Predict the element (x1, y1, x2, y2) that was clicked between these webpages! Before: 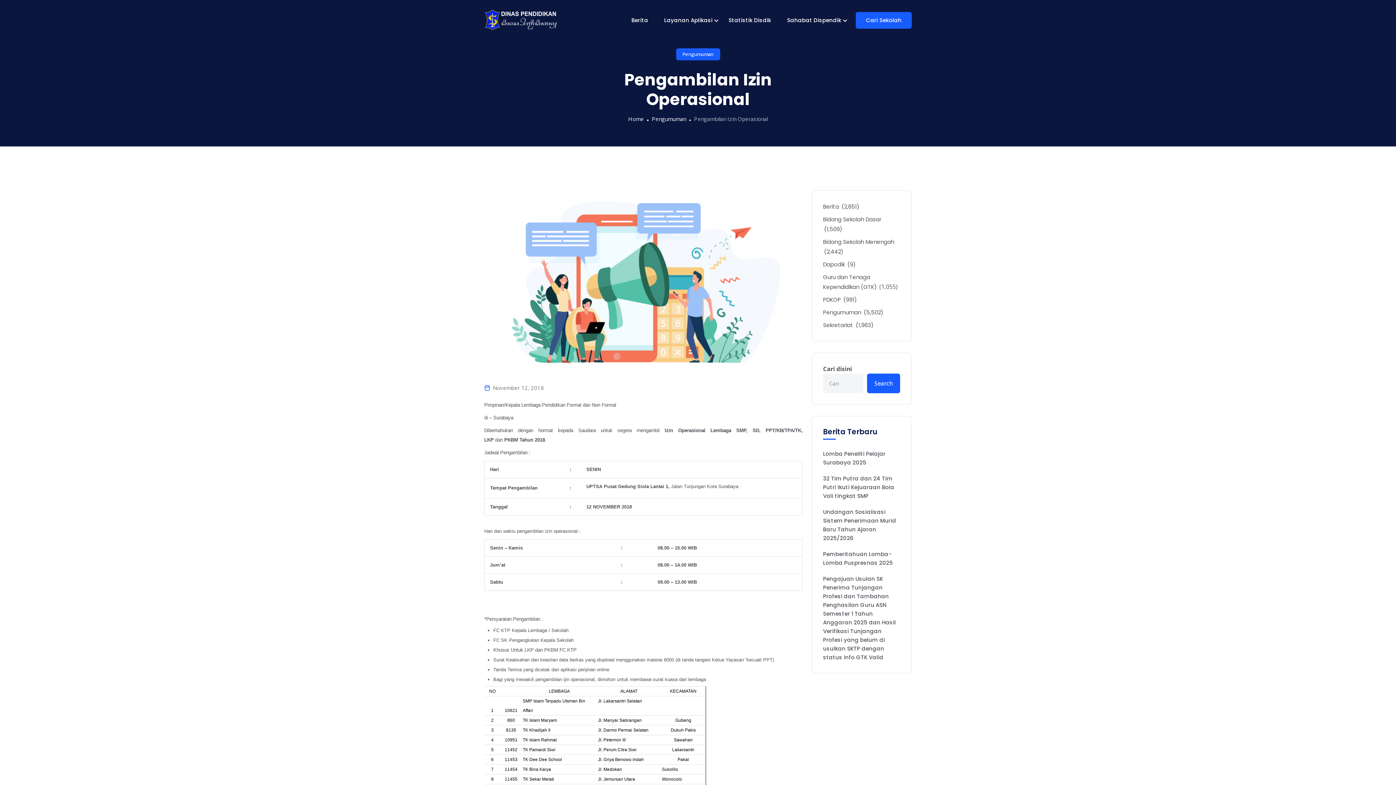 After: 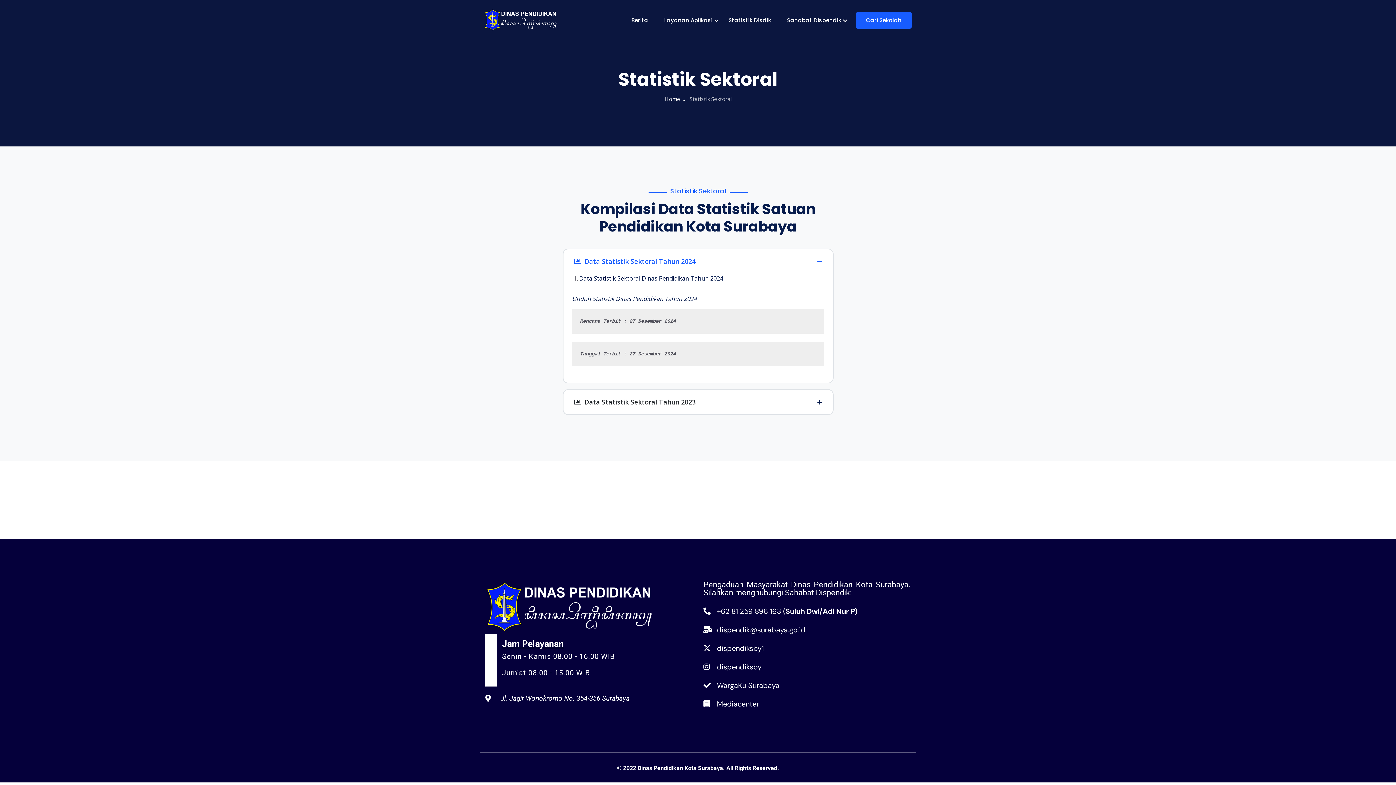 Action: bbox: (728, 16, 771, 24) label: Statistik Disdik